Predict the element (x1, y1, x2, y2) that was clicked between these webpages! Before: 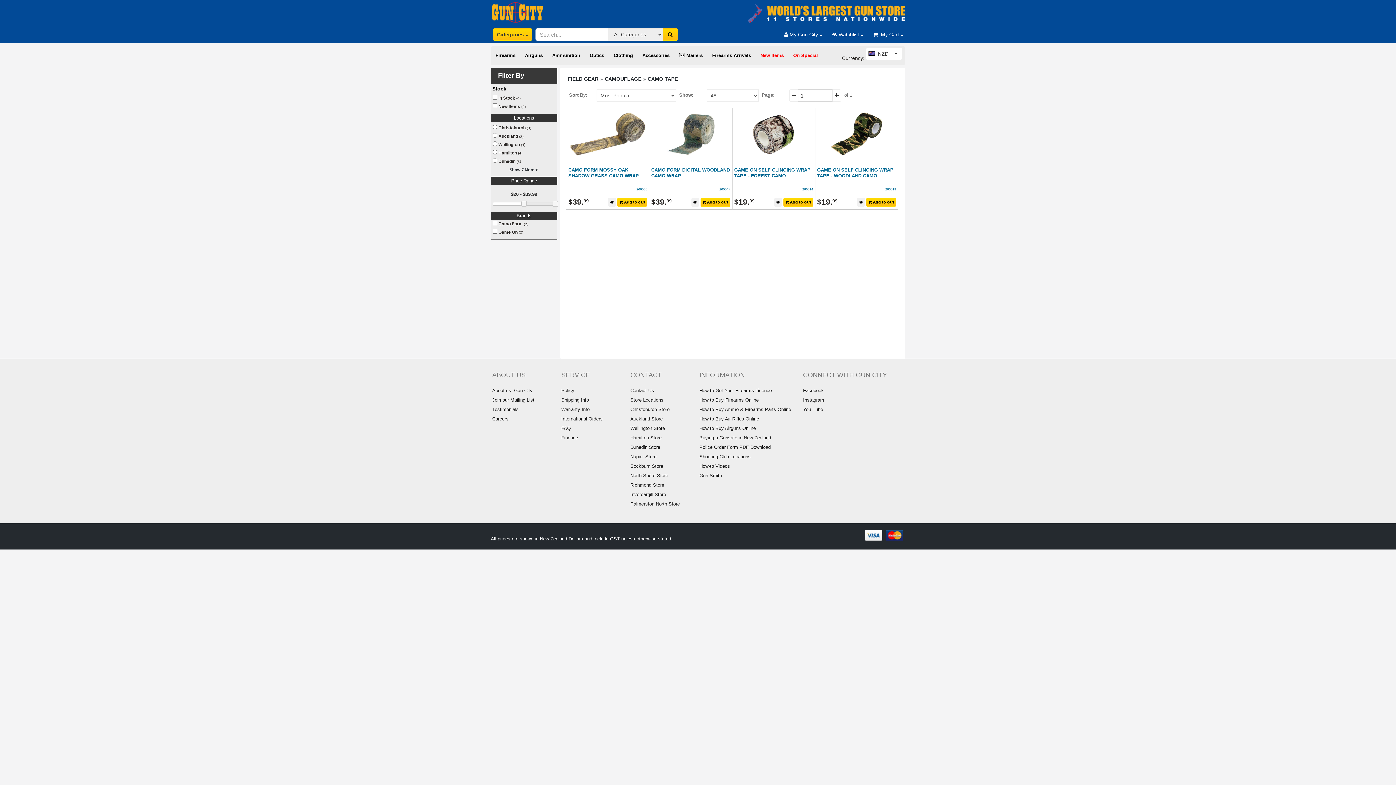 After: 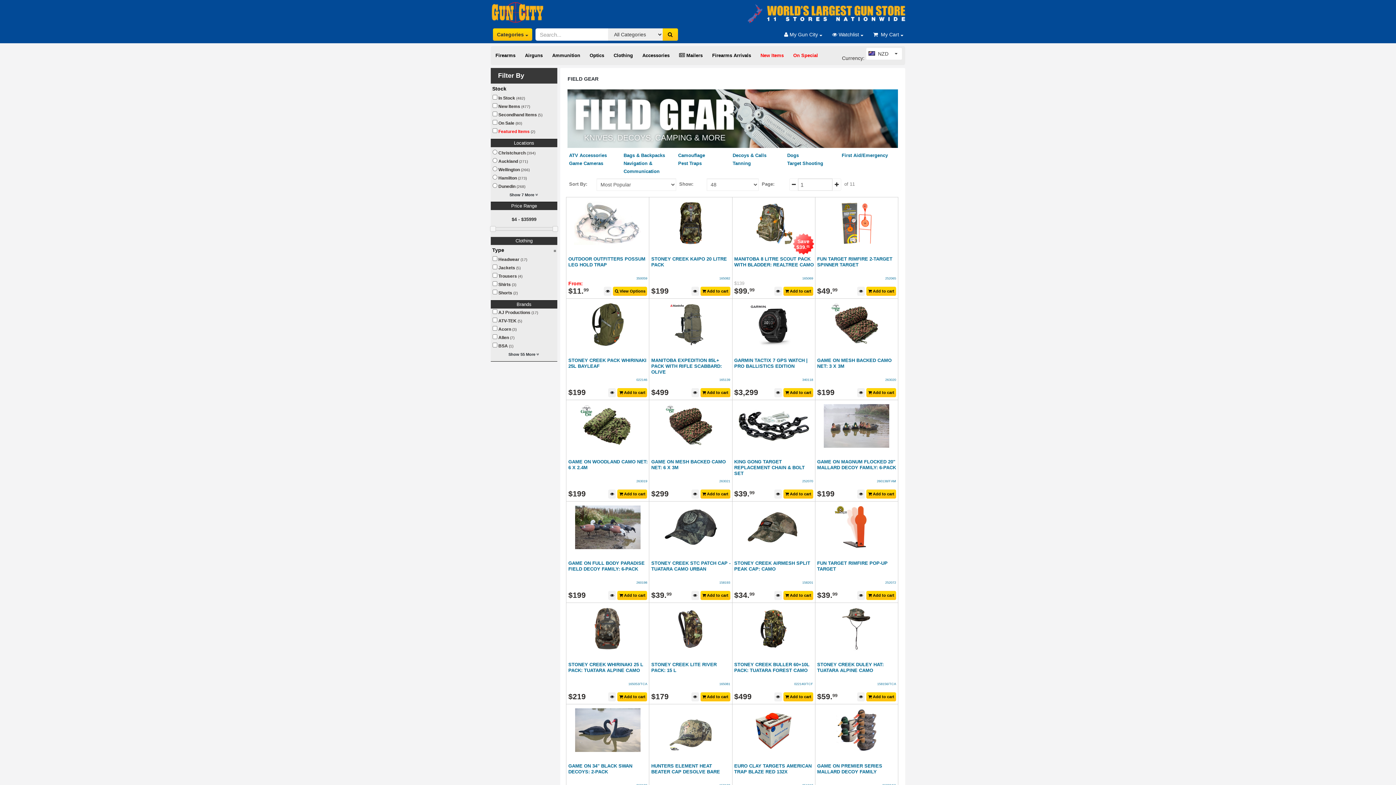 Action: bbox: (567, 76, 598, 81) label: FIELD GEAR